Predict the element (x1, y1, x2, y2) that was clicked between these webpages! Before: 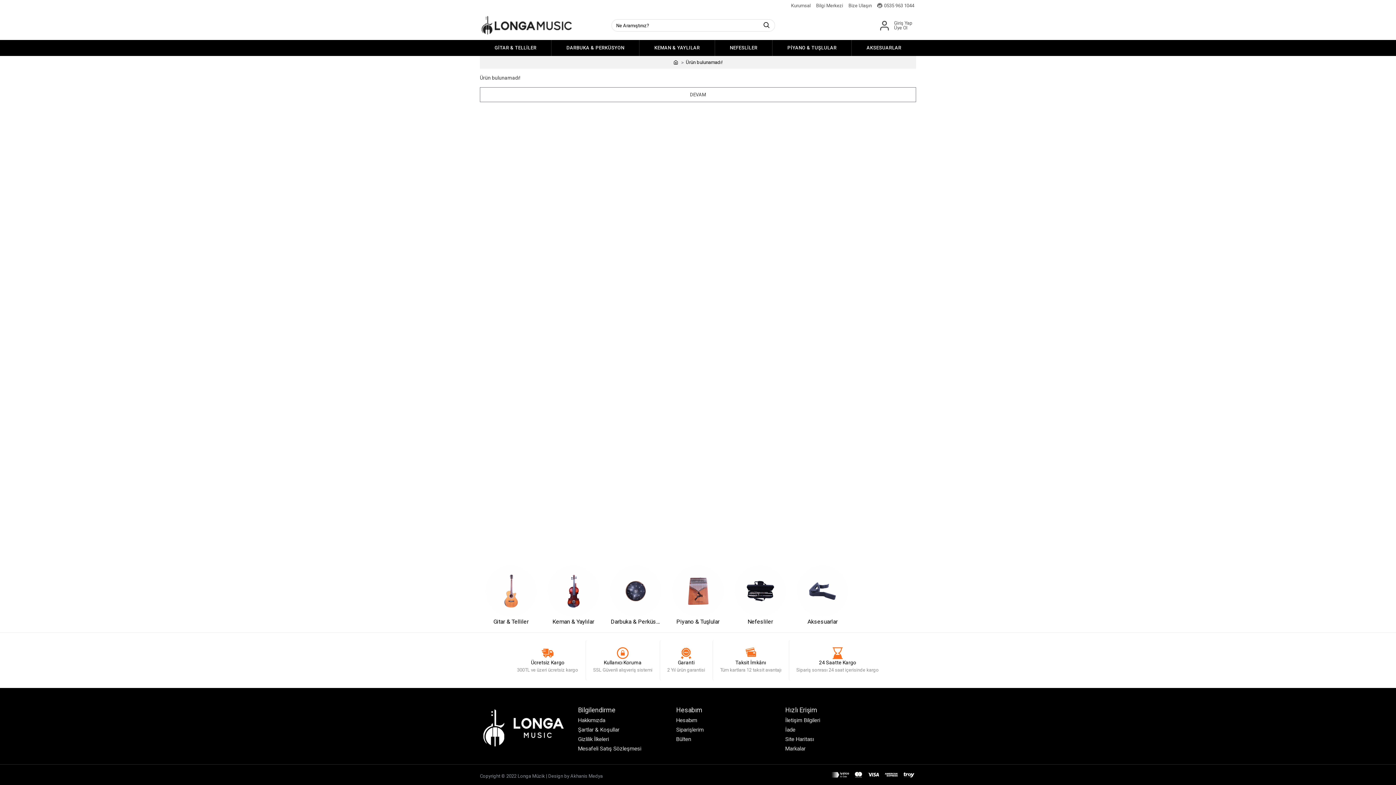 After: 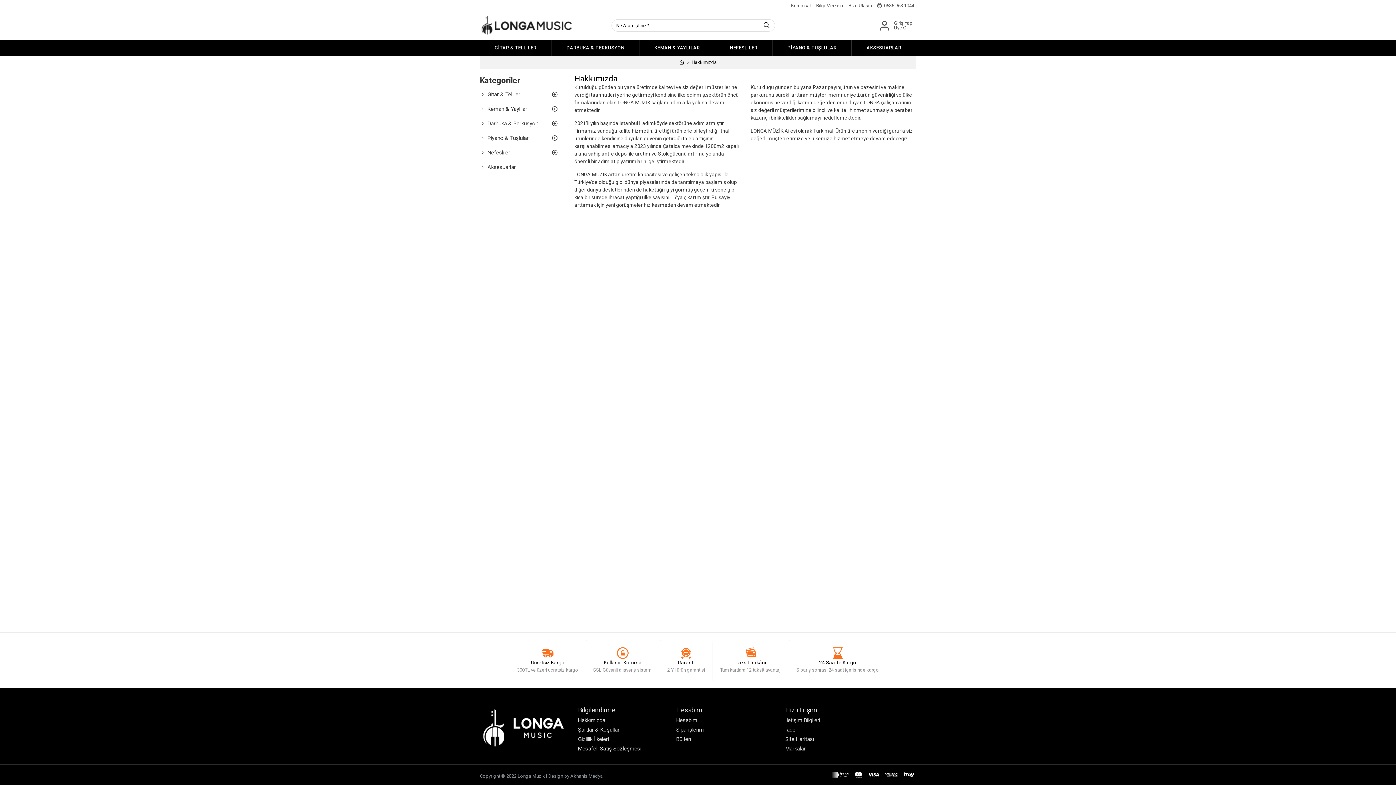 Action: bbox: (578, 716, 676, 725) label: Hakkımızda